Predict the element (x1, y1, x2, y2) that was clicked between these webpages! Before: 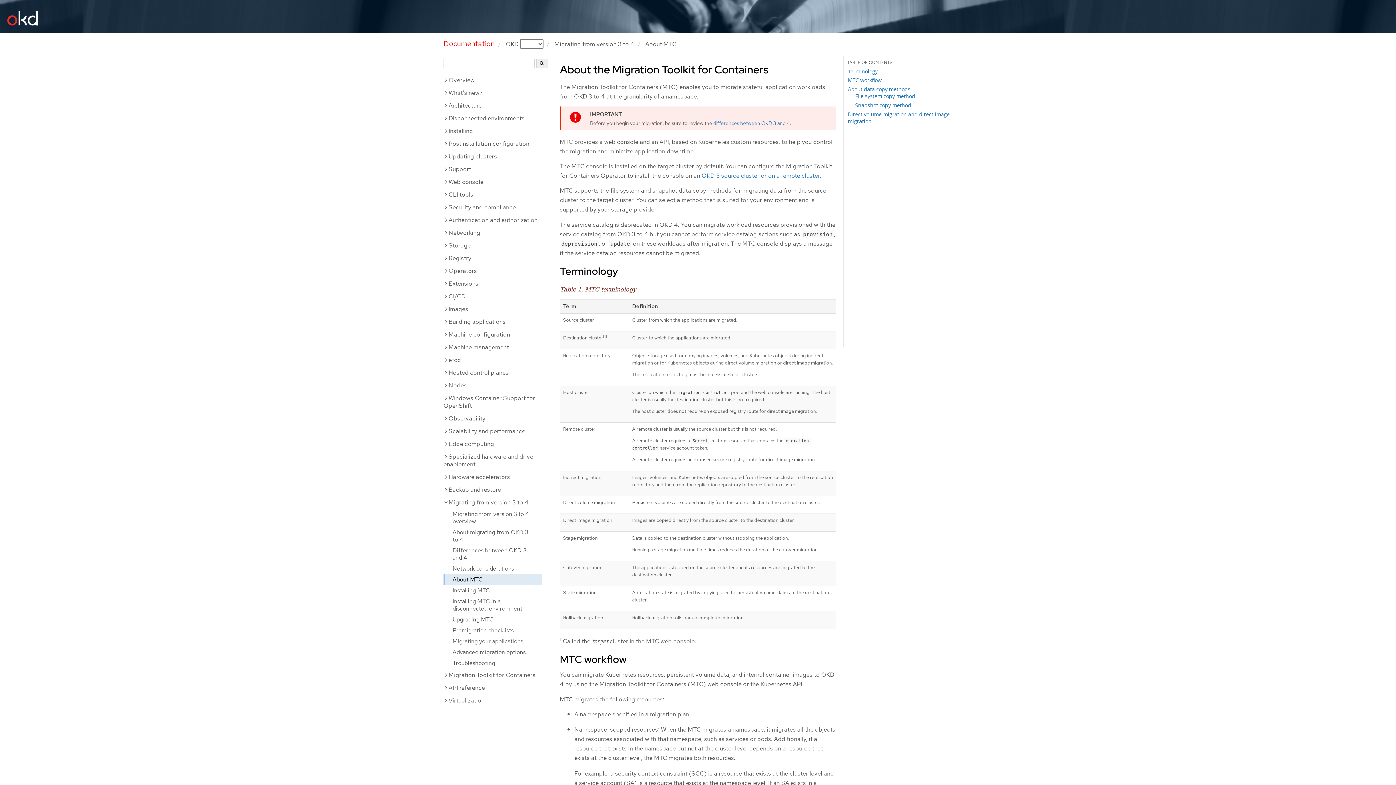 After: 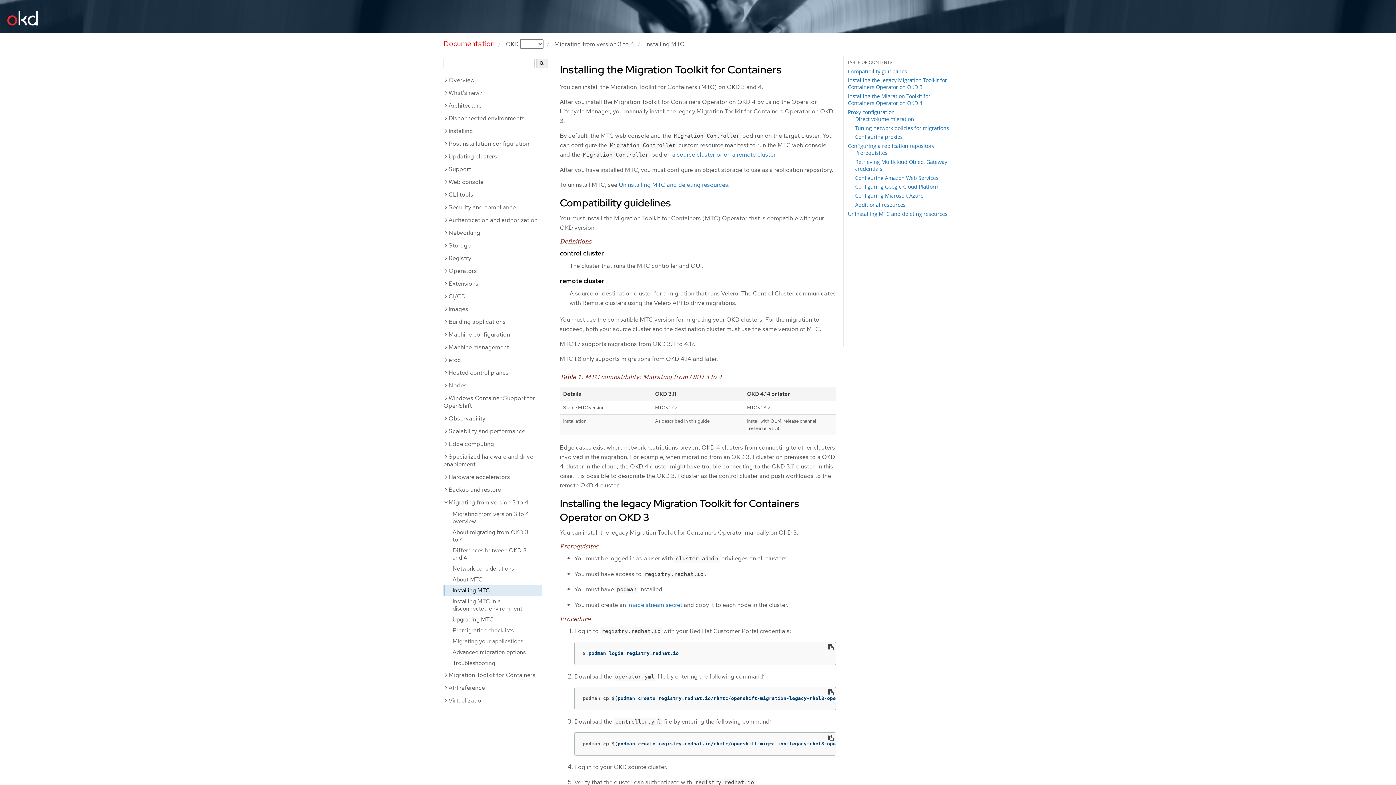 Action: bbox: (443, 585, 541, 596) label: Installing MTC